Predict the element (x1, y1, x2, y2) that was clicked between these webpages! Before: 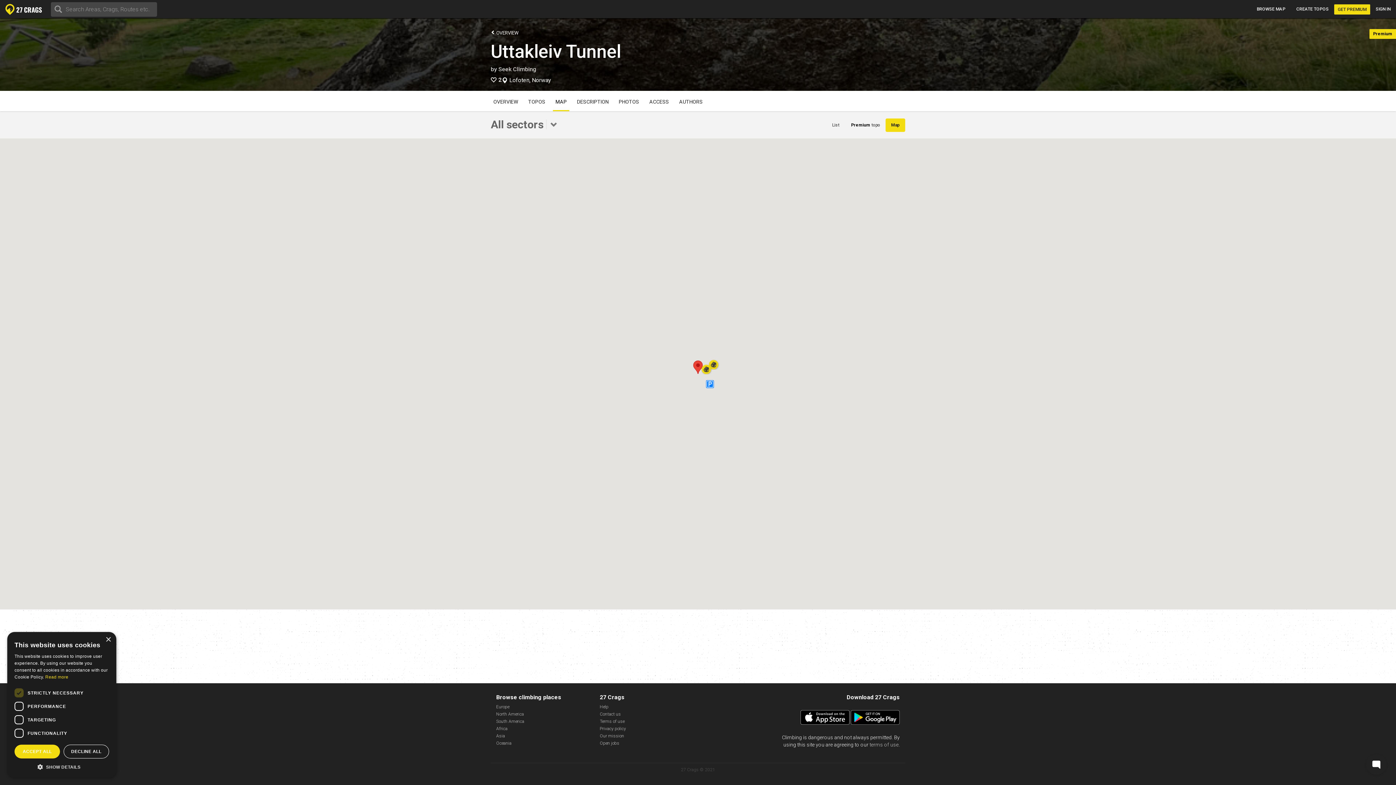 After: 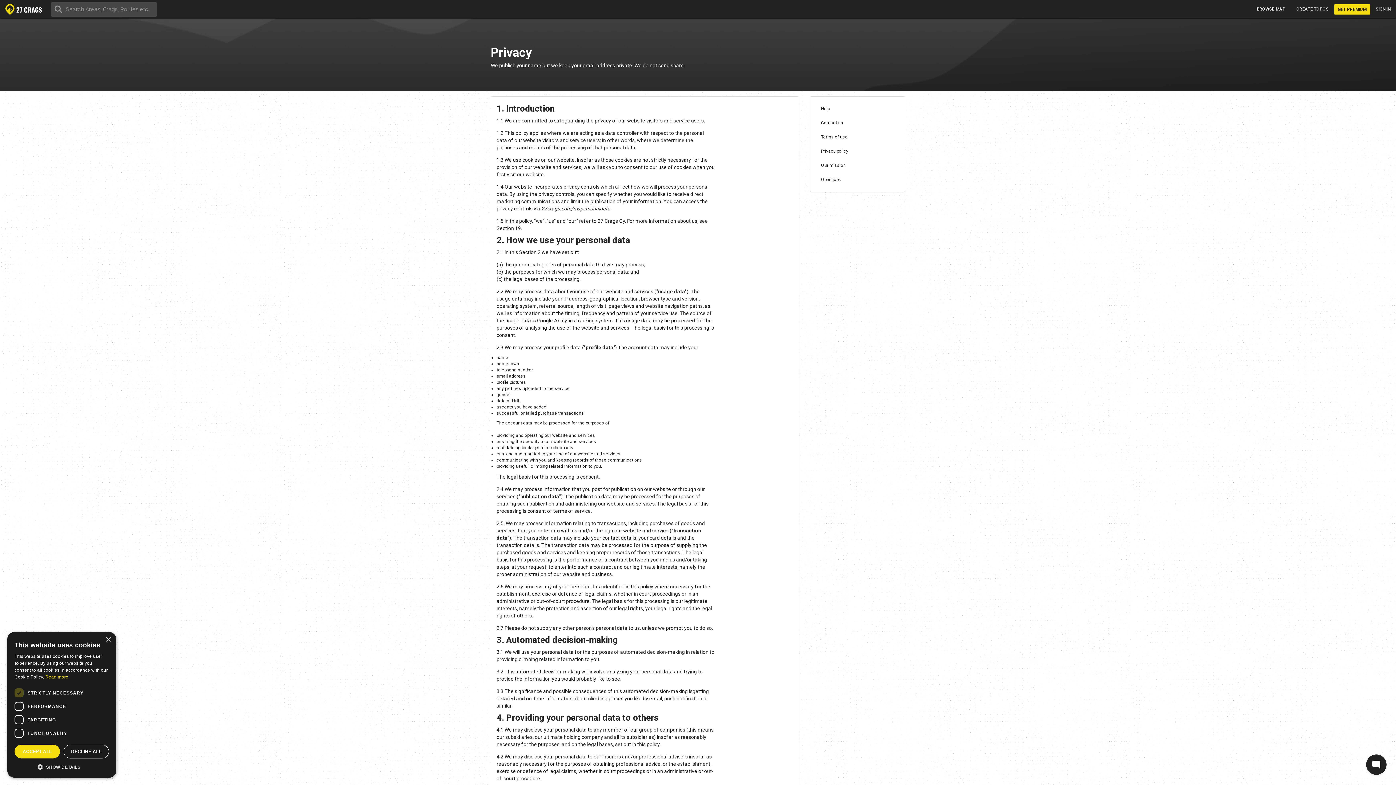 Action: label: Read more bbox: (45, 674, 68, 680)